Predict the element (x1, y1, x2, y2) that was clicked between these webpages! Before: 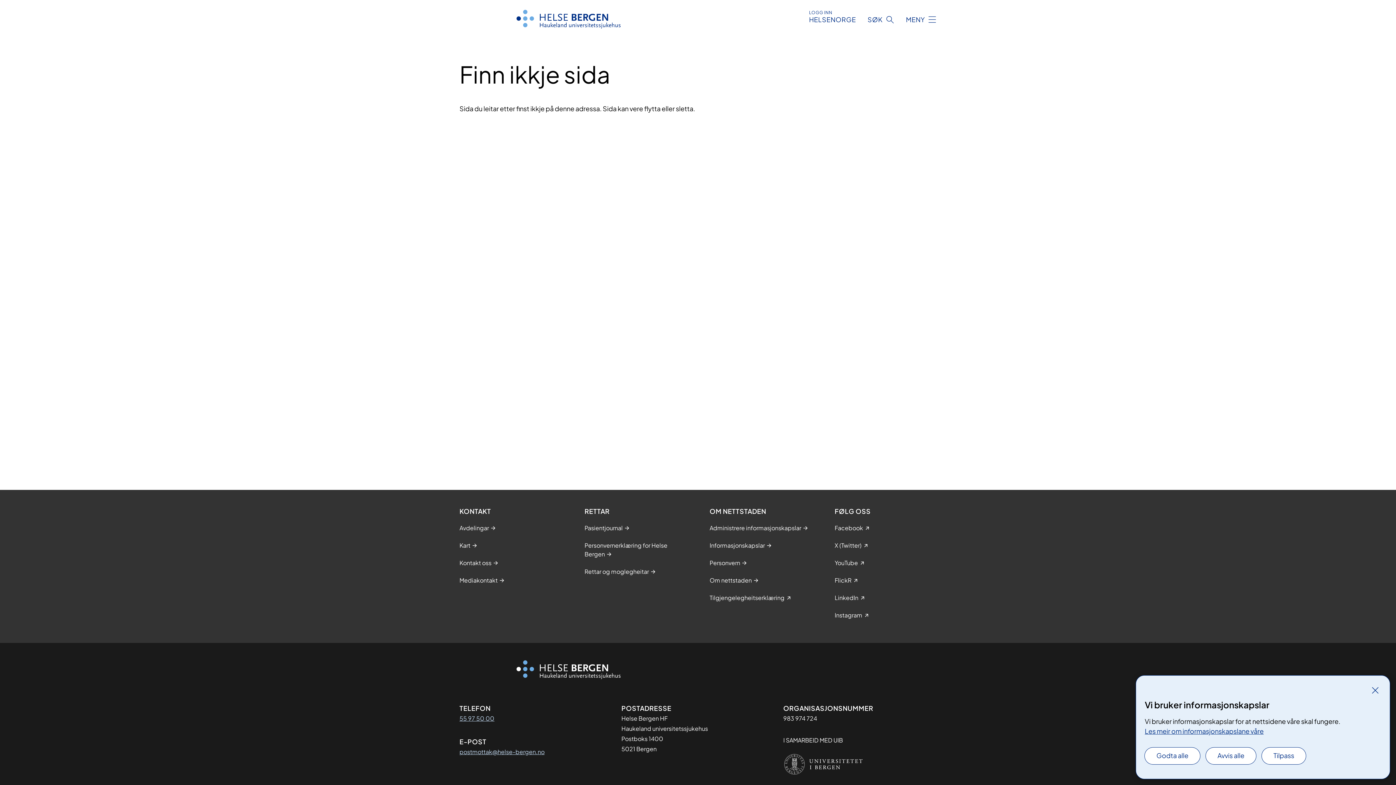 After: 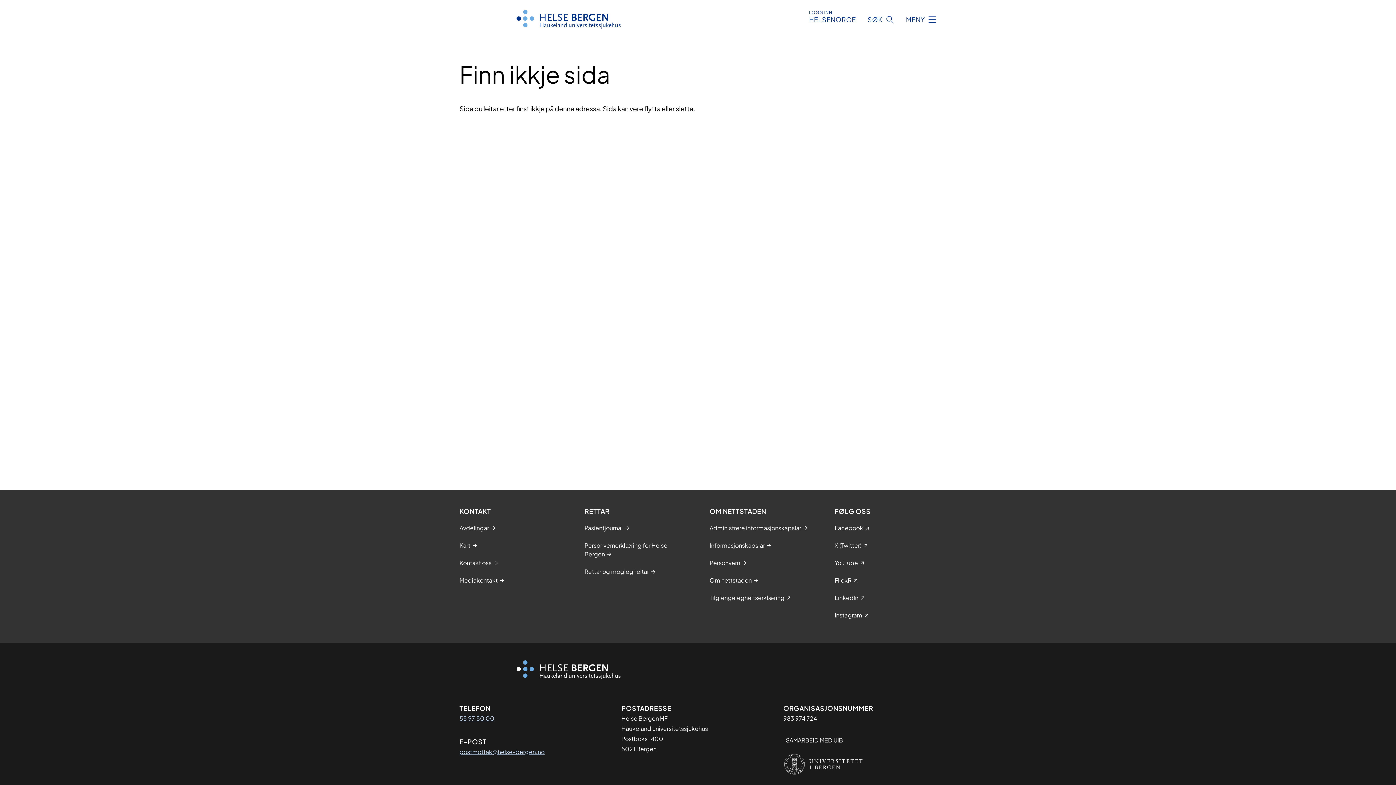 Action: bbox: (1206, 748, 1256, 764) label: Avvis alle